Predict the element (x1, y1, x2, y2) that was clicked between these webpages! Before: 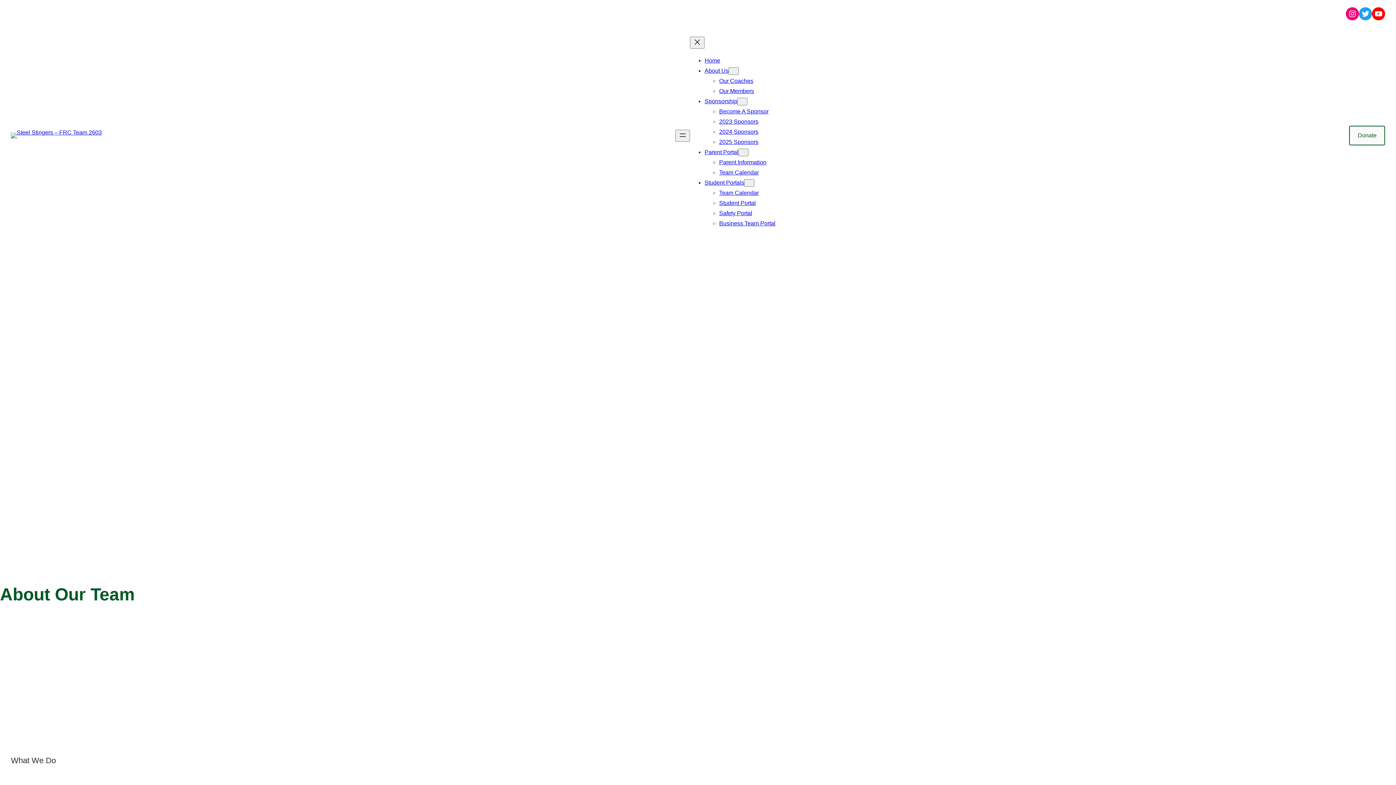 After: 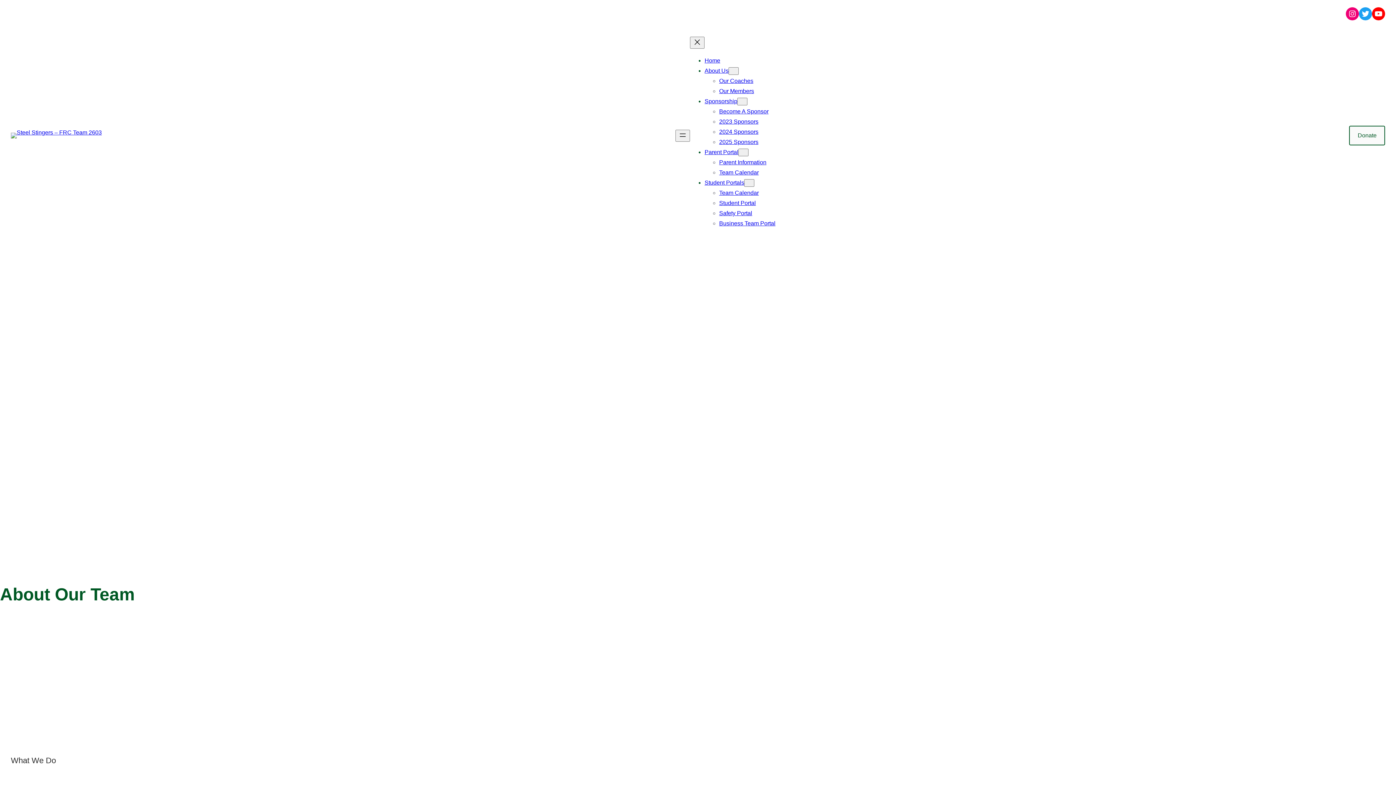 Action: label: Our Members bbox: (719, 88, 754, 94)